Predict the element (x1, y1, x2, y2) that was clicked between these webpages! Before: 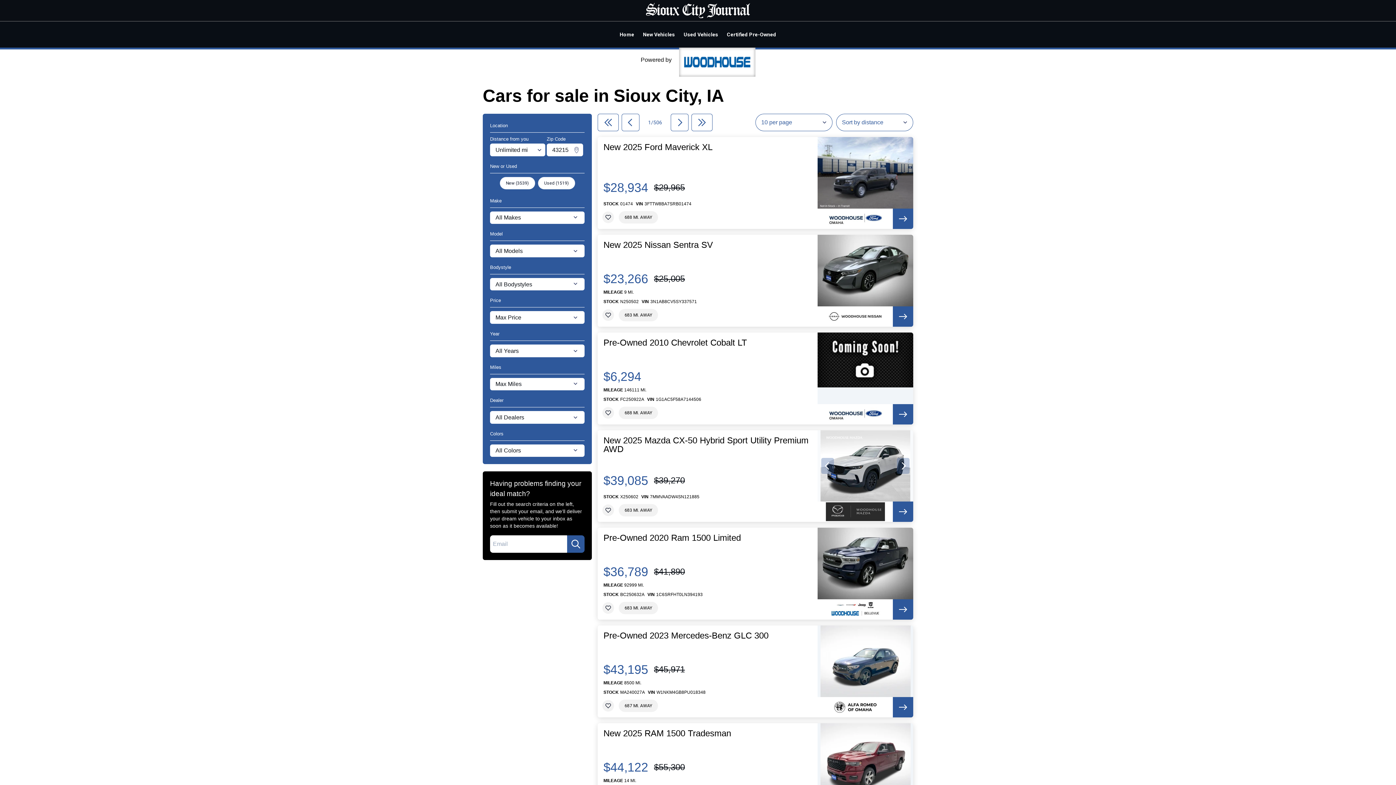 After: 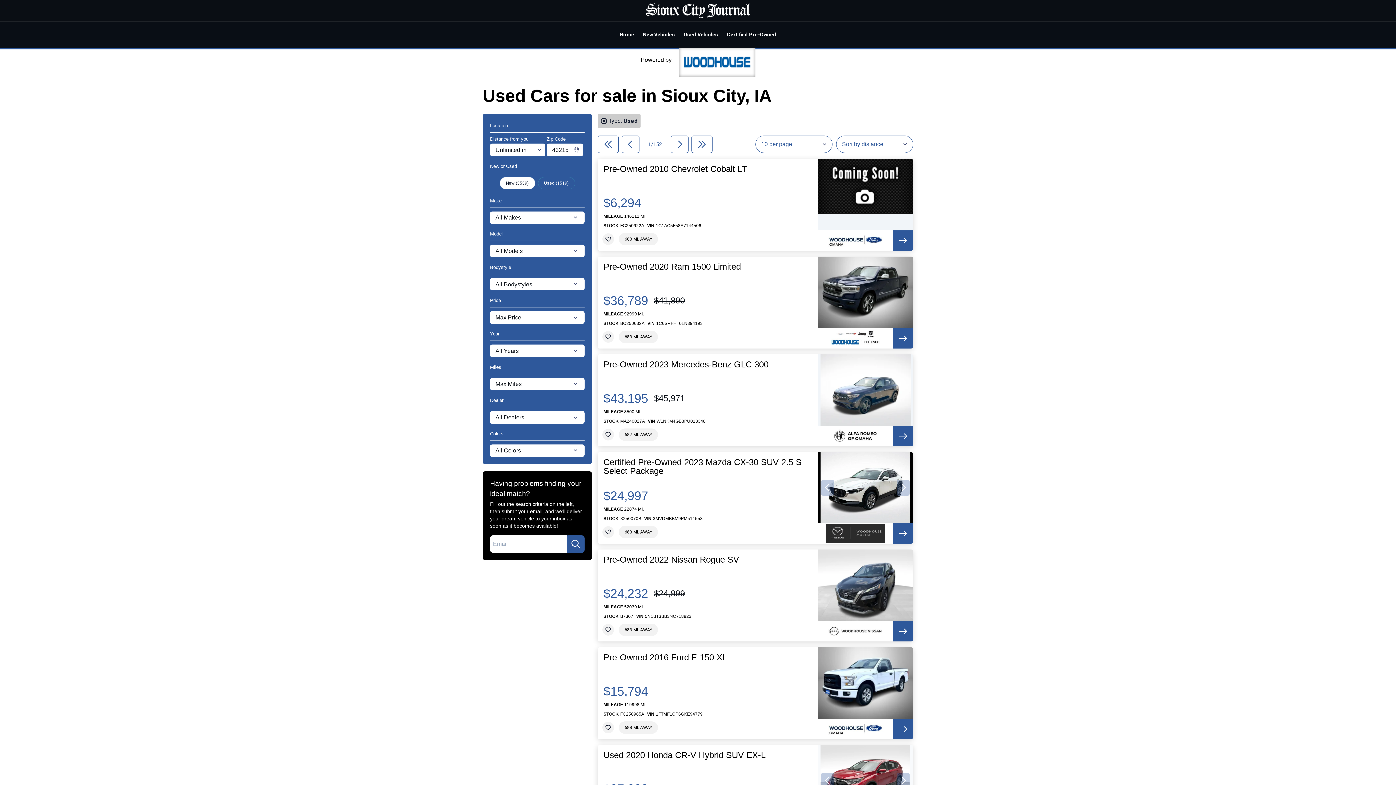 Action: bbox: (538, 176, 575, 189) label: Used (1519)